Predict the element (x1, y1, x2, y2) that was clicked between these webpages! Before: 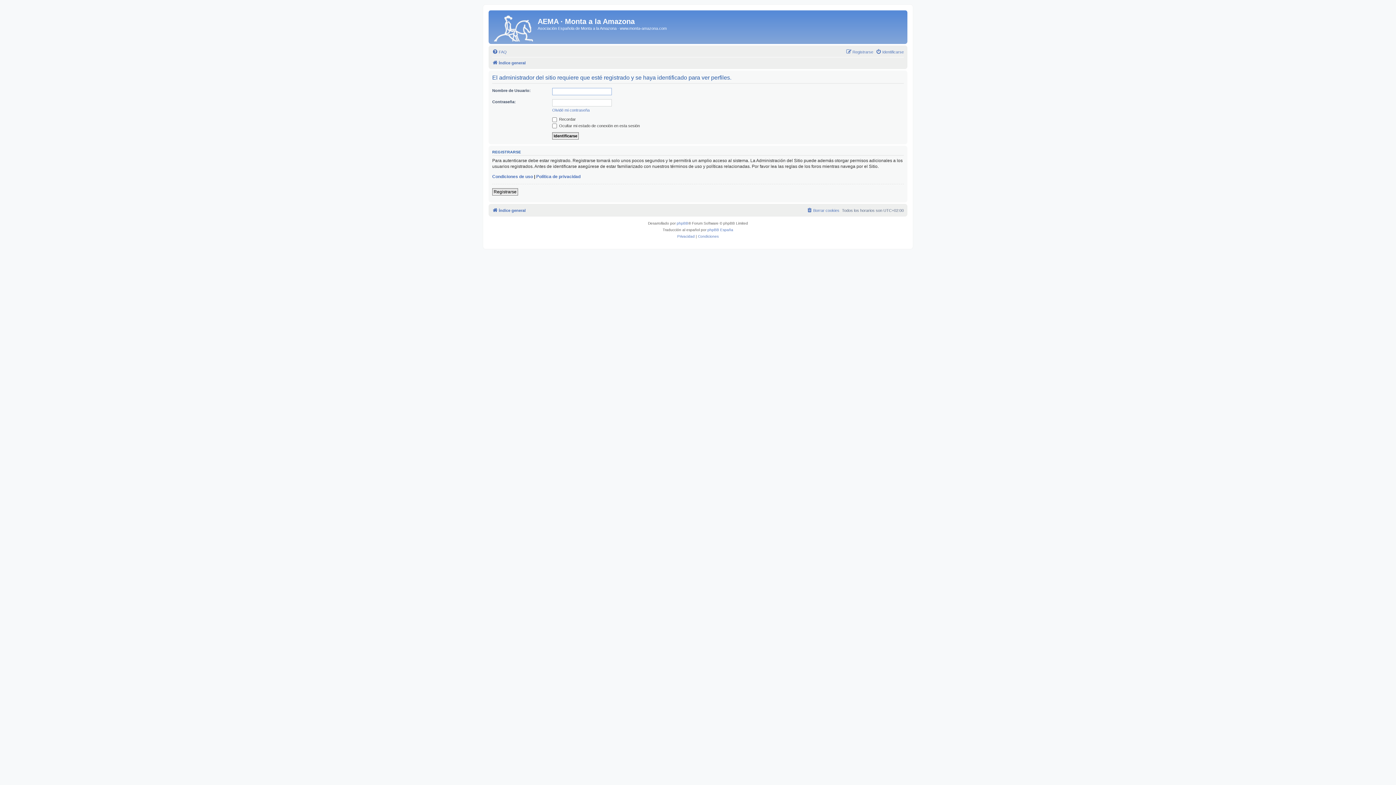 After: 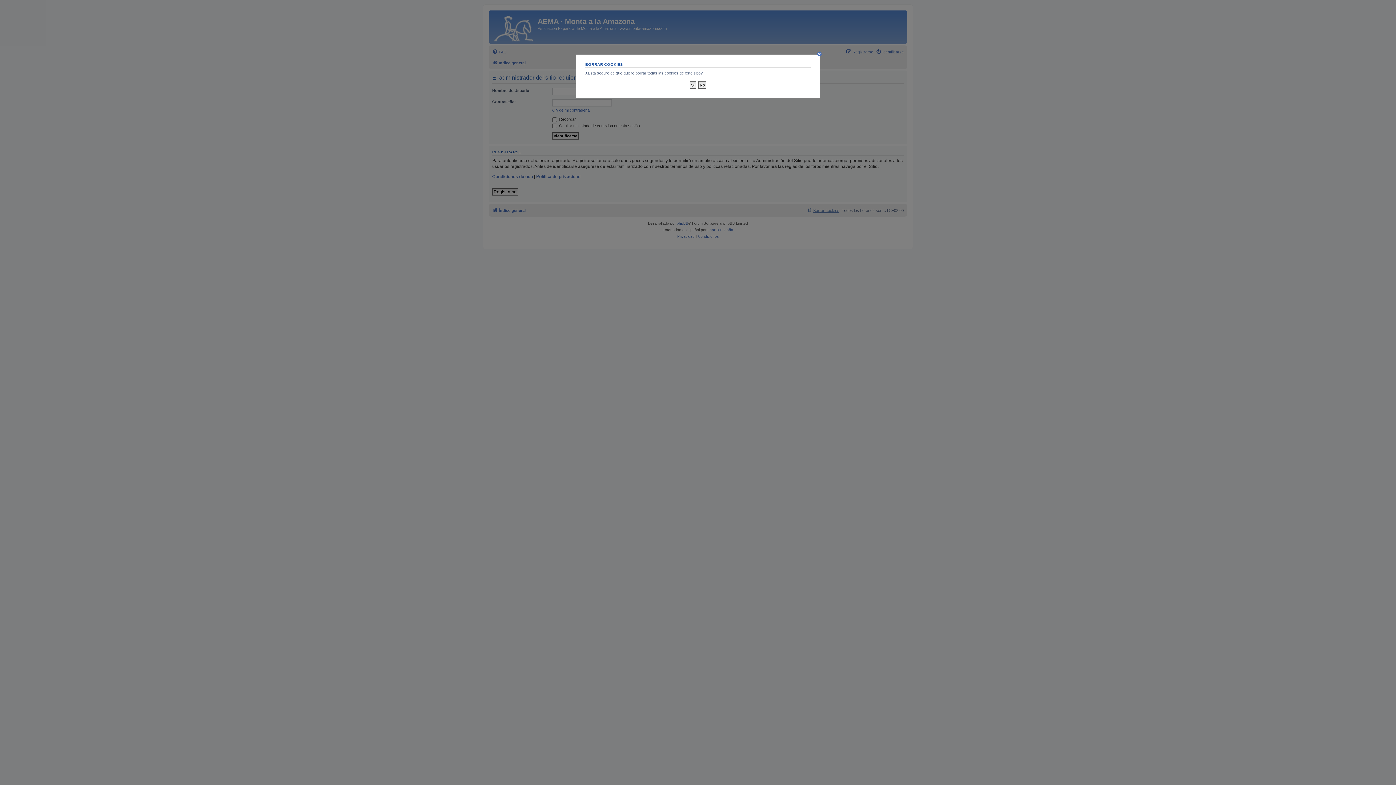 Action: label: Borrar cookies bbox: (806, 206, 839, 214)